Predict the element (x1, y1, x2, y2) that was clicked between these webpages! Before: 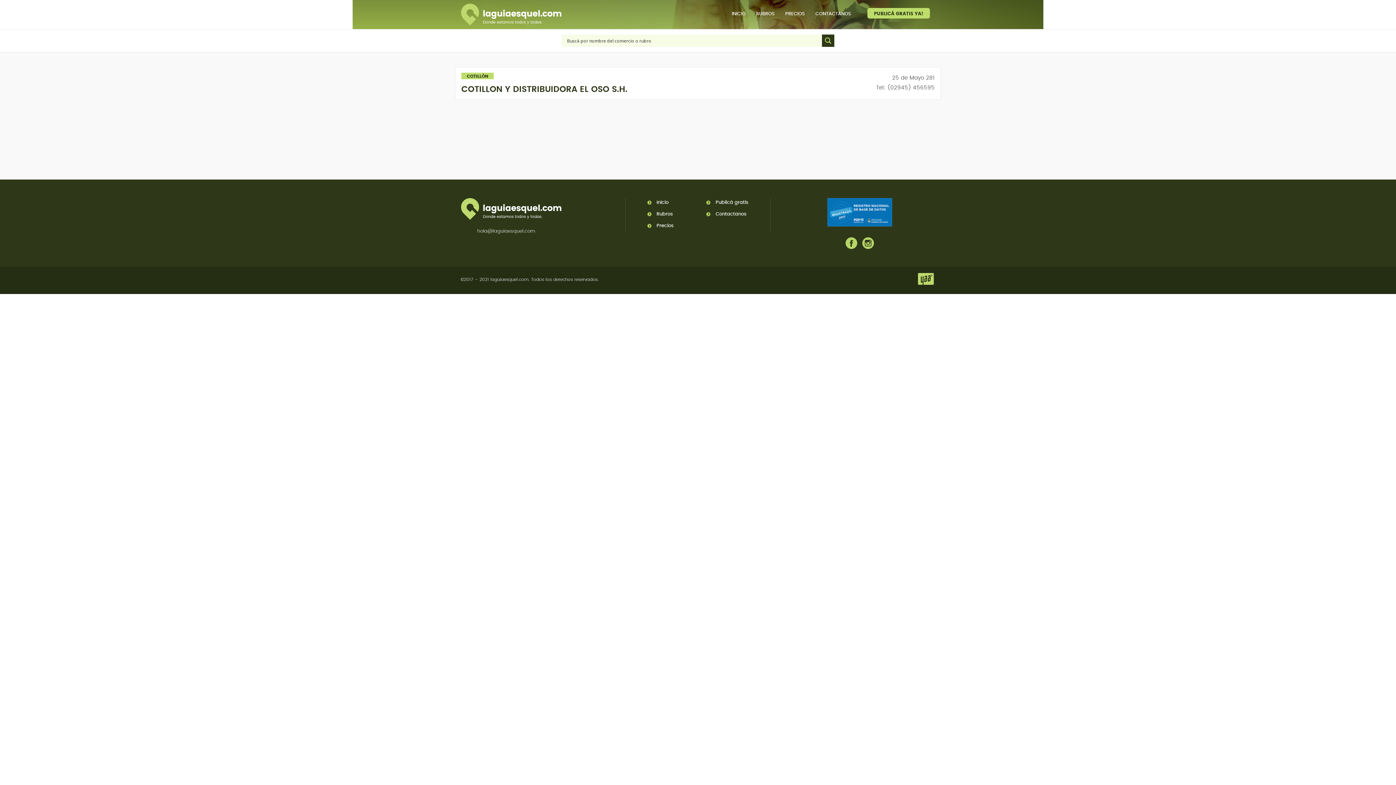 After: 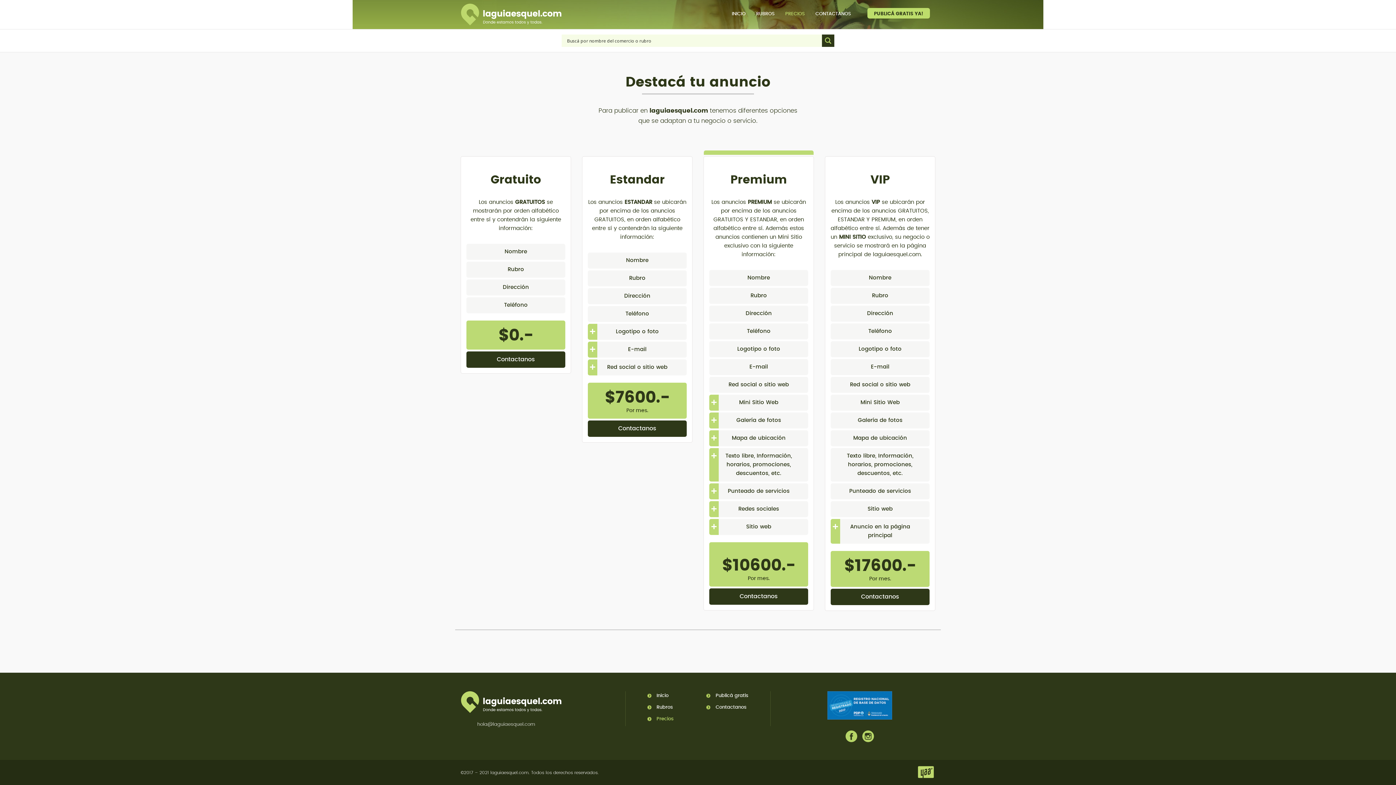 Action: bbox: (785, 11, 805, 16) label: PRECIOS